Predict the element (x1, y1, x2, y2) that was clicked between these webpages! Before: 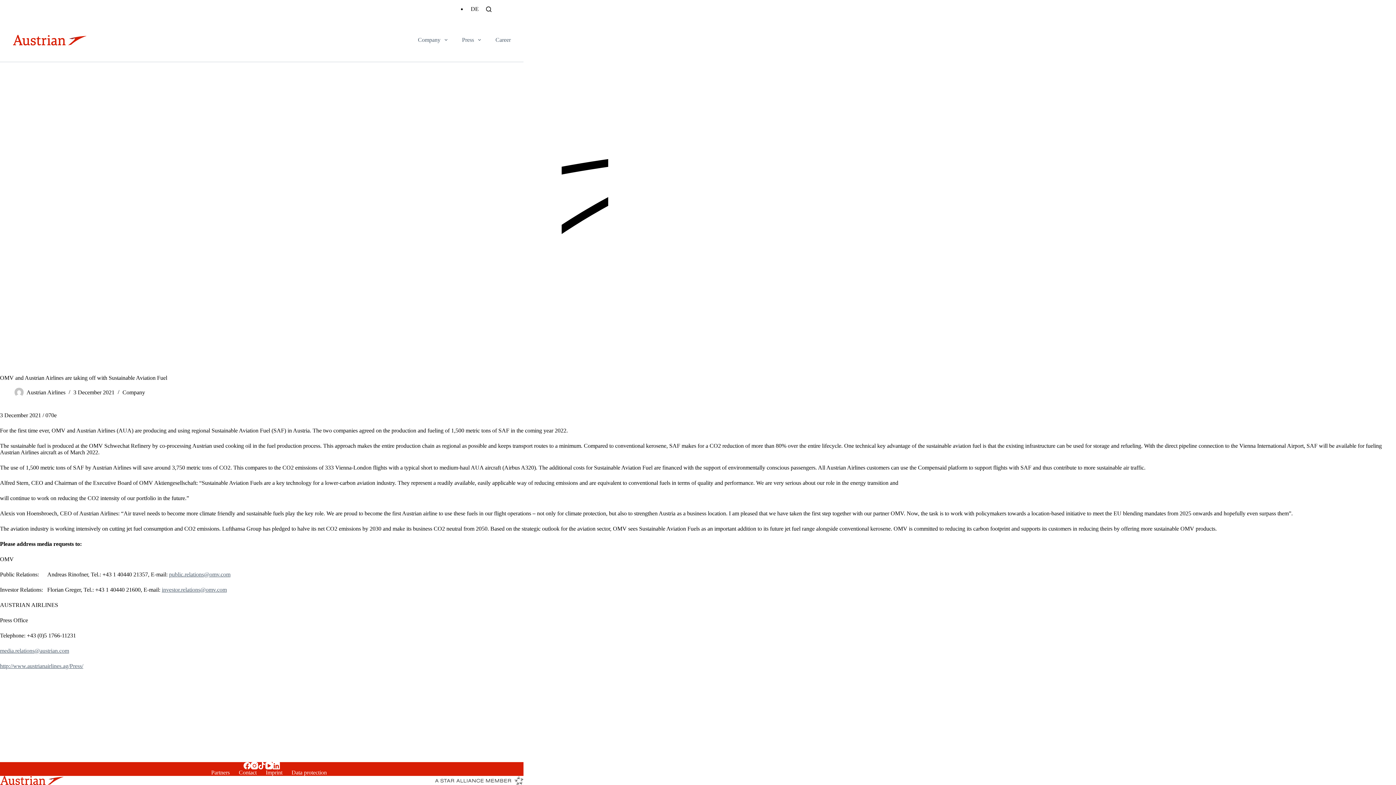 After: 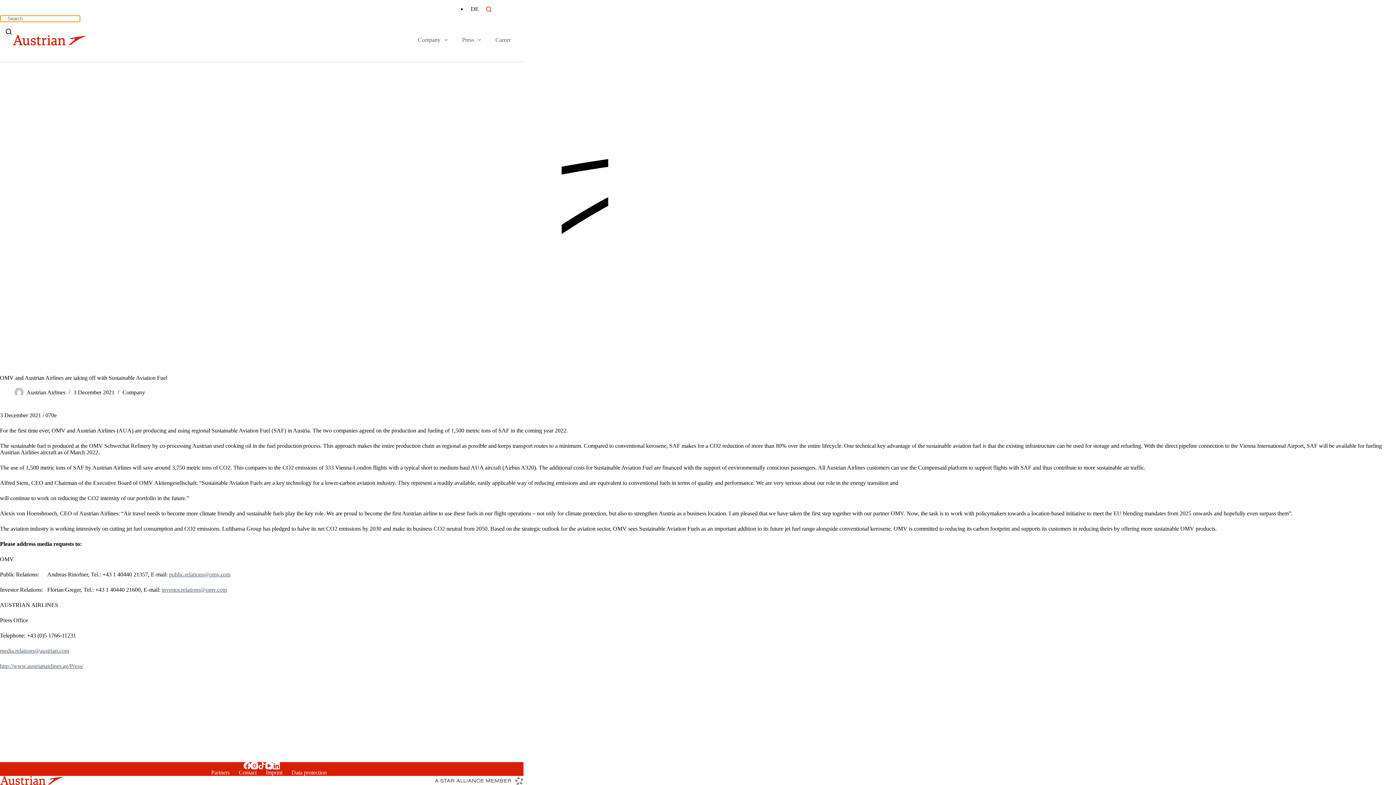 Action: label: Search bbox: (486, 6, 491, 11)